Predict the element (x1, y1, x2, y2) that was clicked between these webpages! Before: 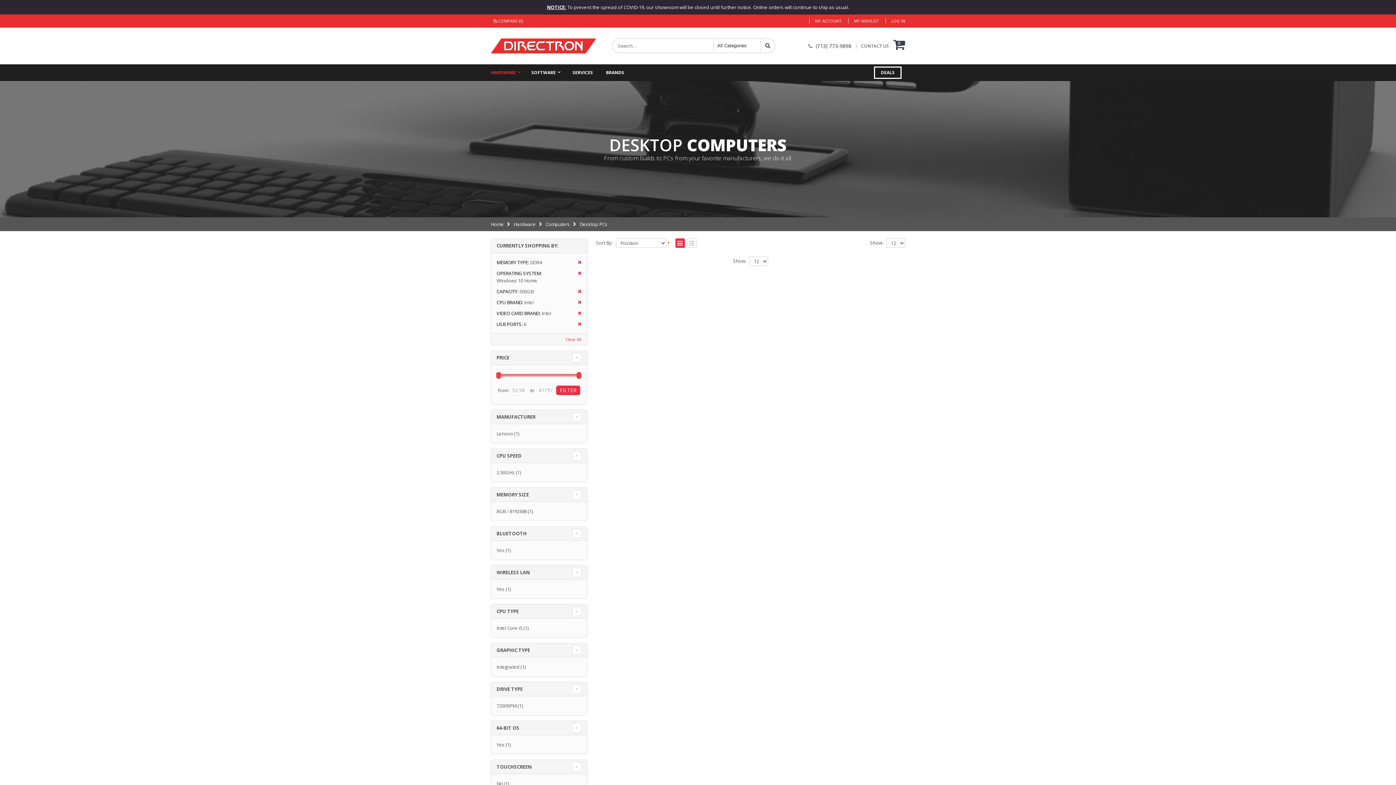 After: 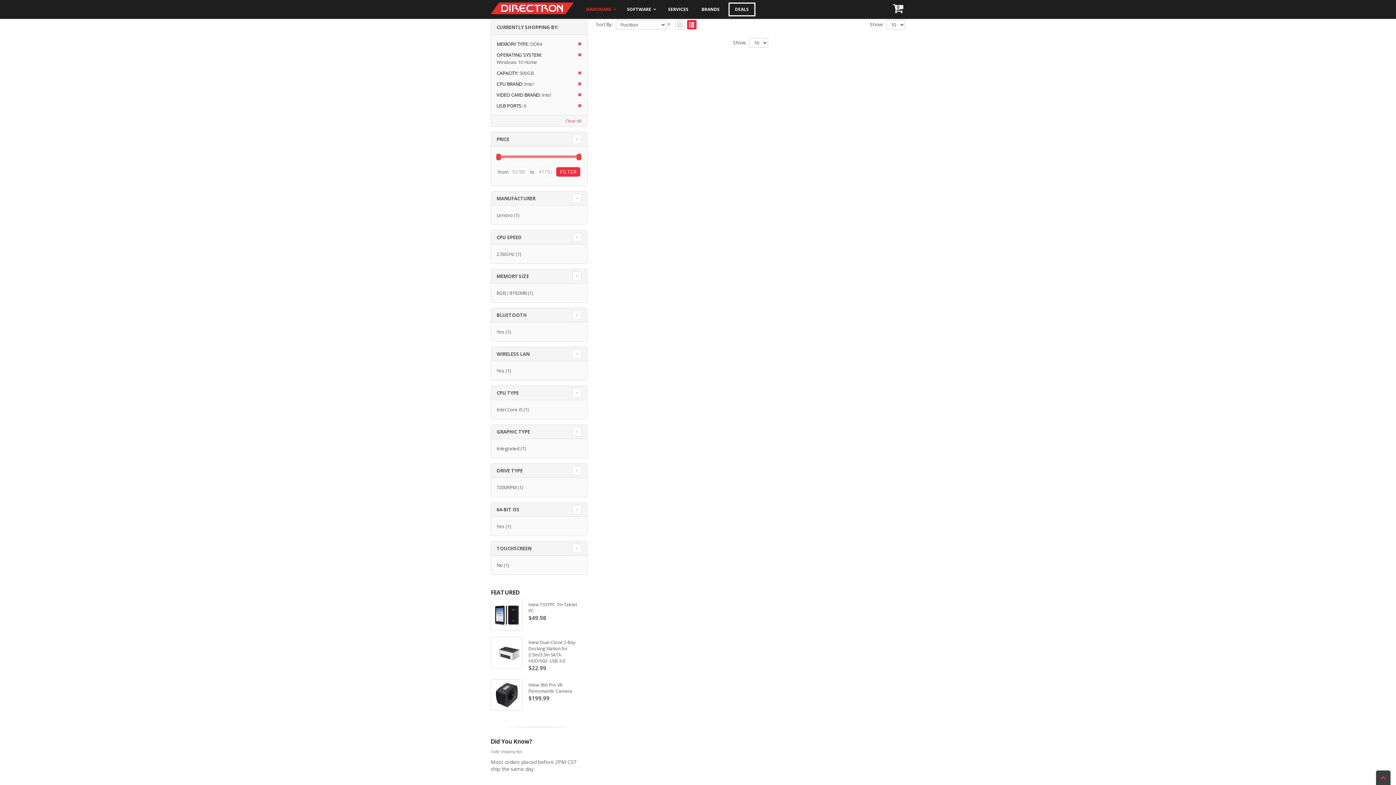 Action: bbox: (687, 240, 696, 246)